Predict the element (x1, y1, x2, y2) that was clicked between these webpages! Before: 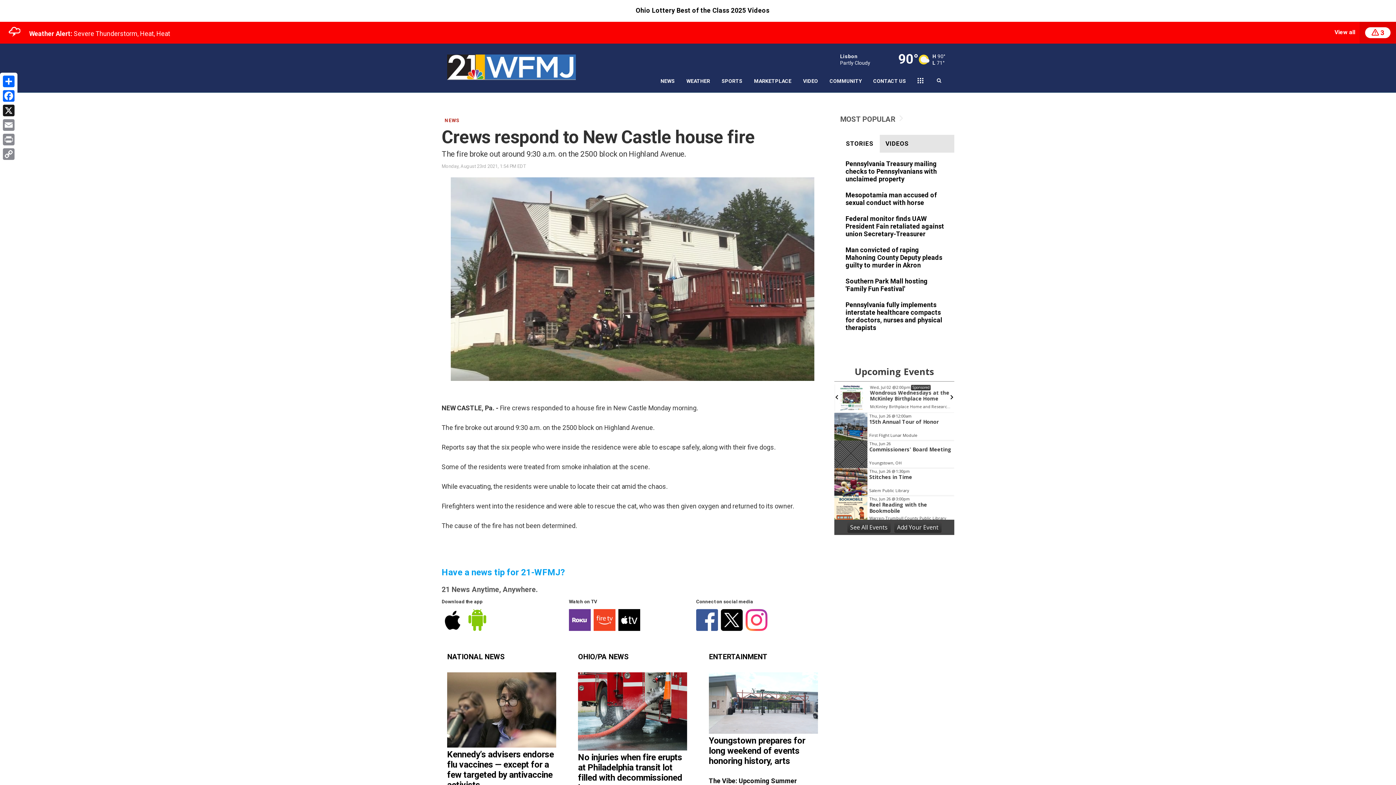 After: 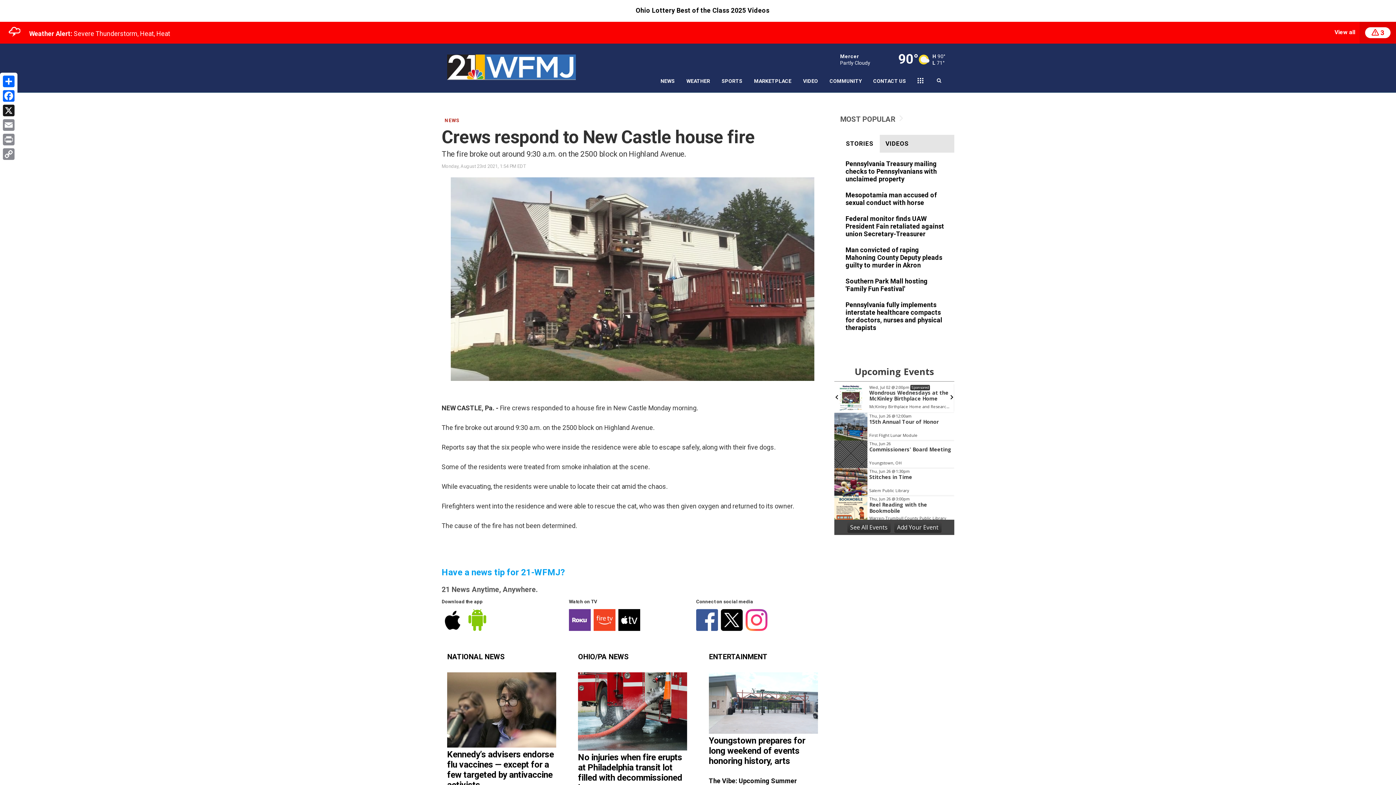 Action: bbox: (447, 655, 505, 660) label: NATIONAL NEWS